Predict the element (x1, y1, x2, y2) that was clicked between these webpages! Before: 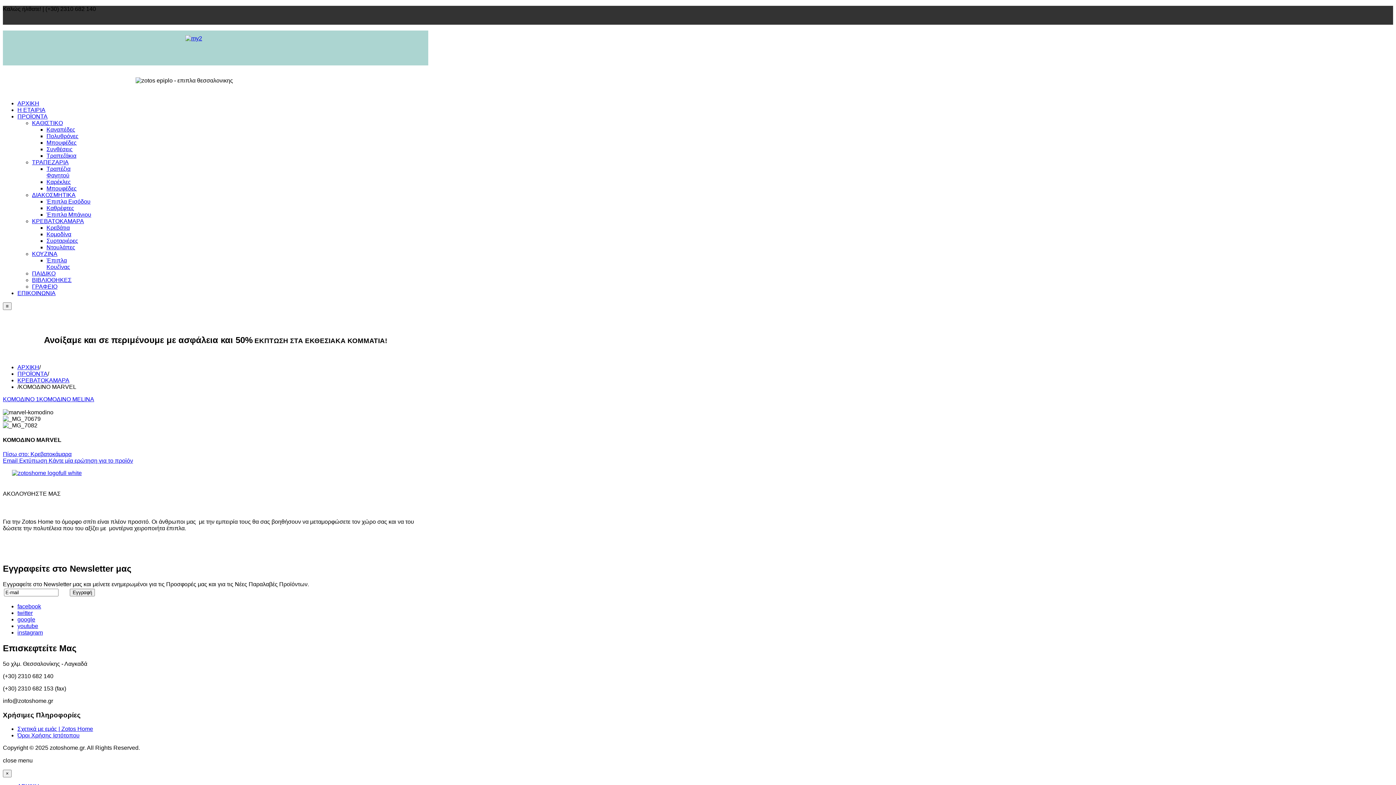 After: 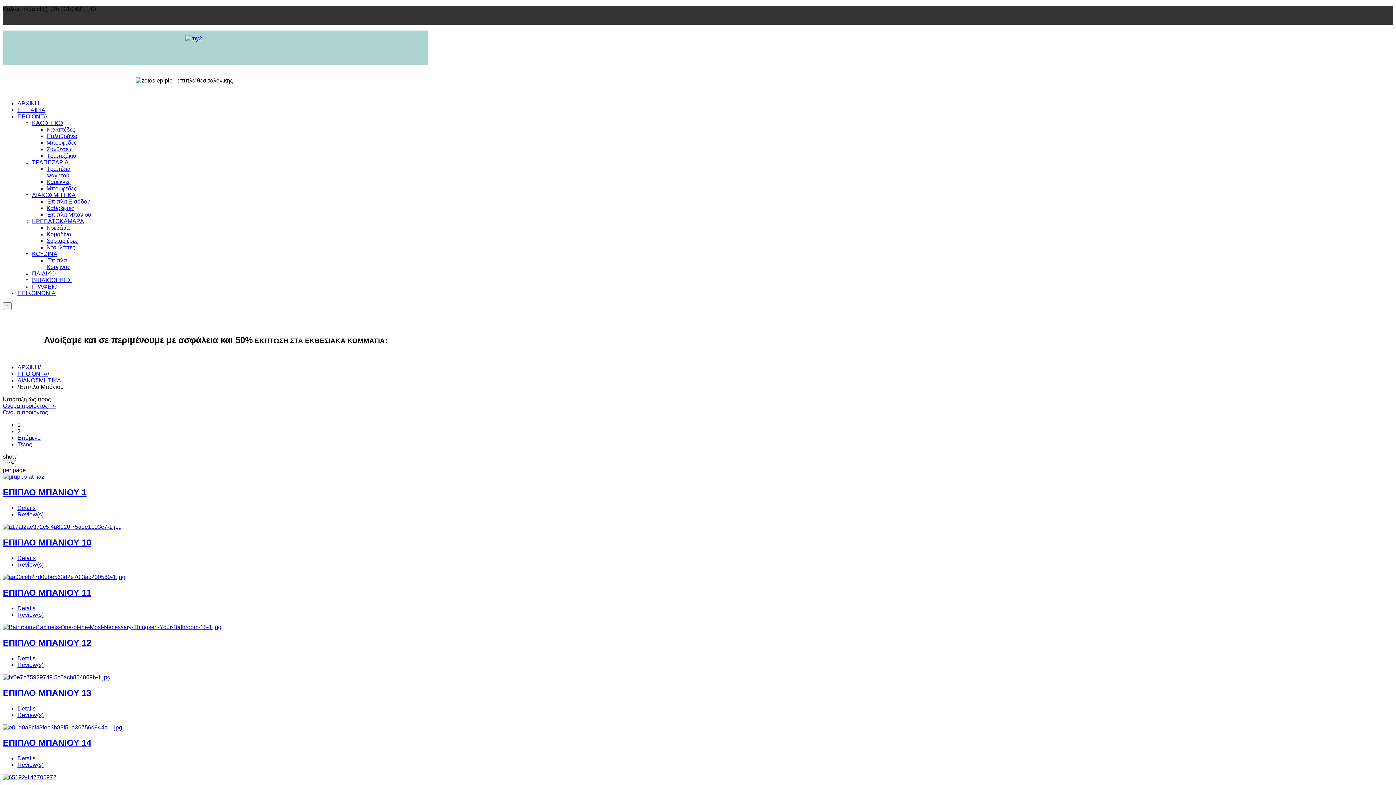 Action: label: Έπιπλα Μπάνιου bbox: (46, 211, 91, 217)